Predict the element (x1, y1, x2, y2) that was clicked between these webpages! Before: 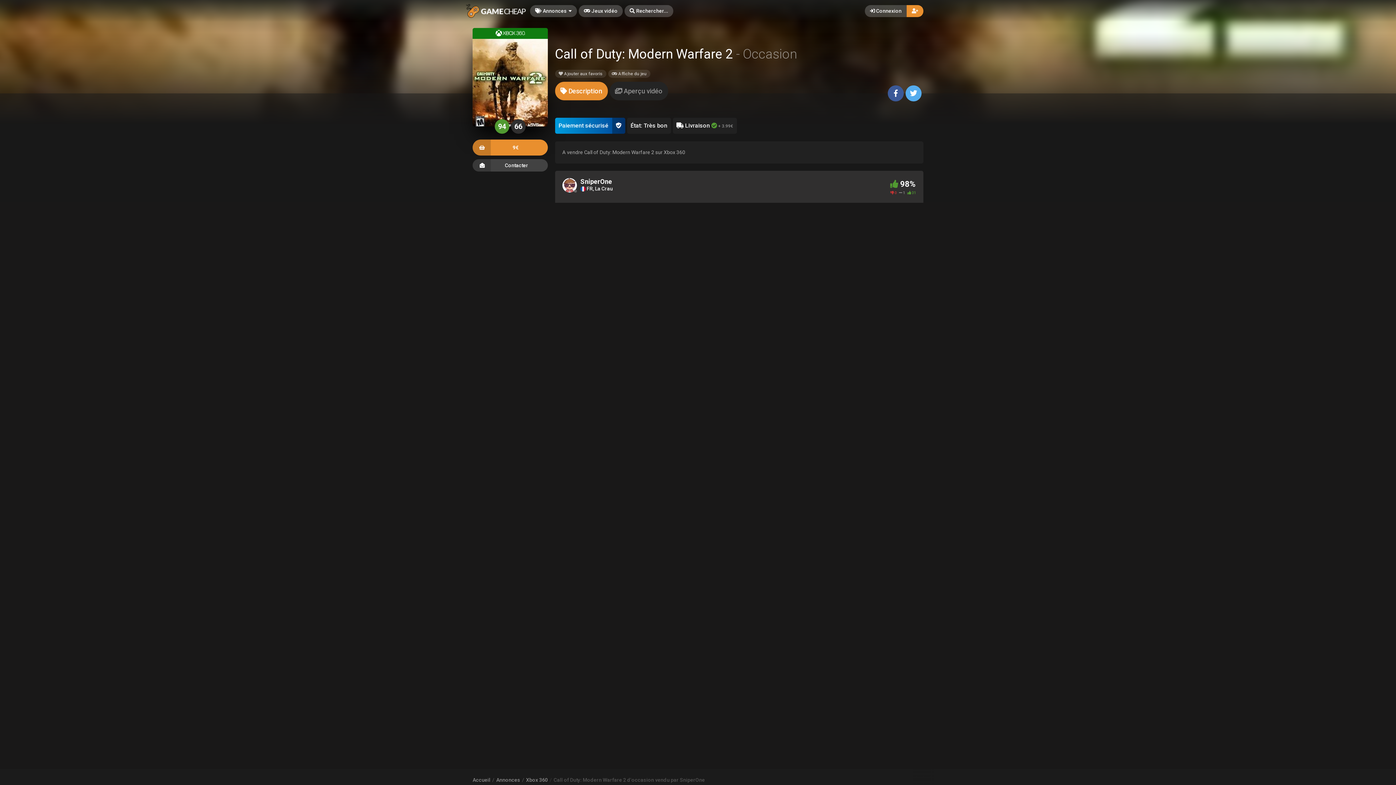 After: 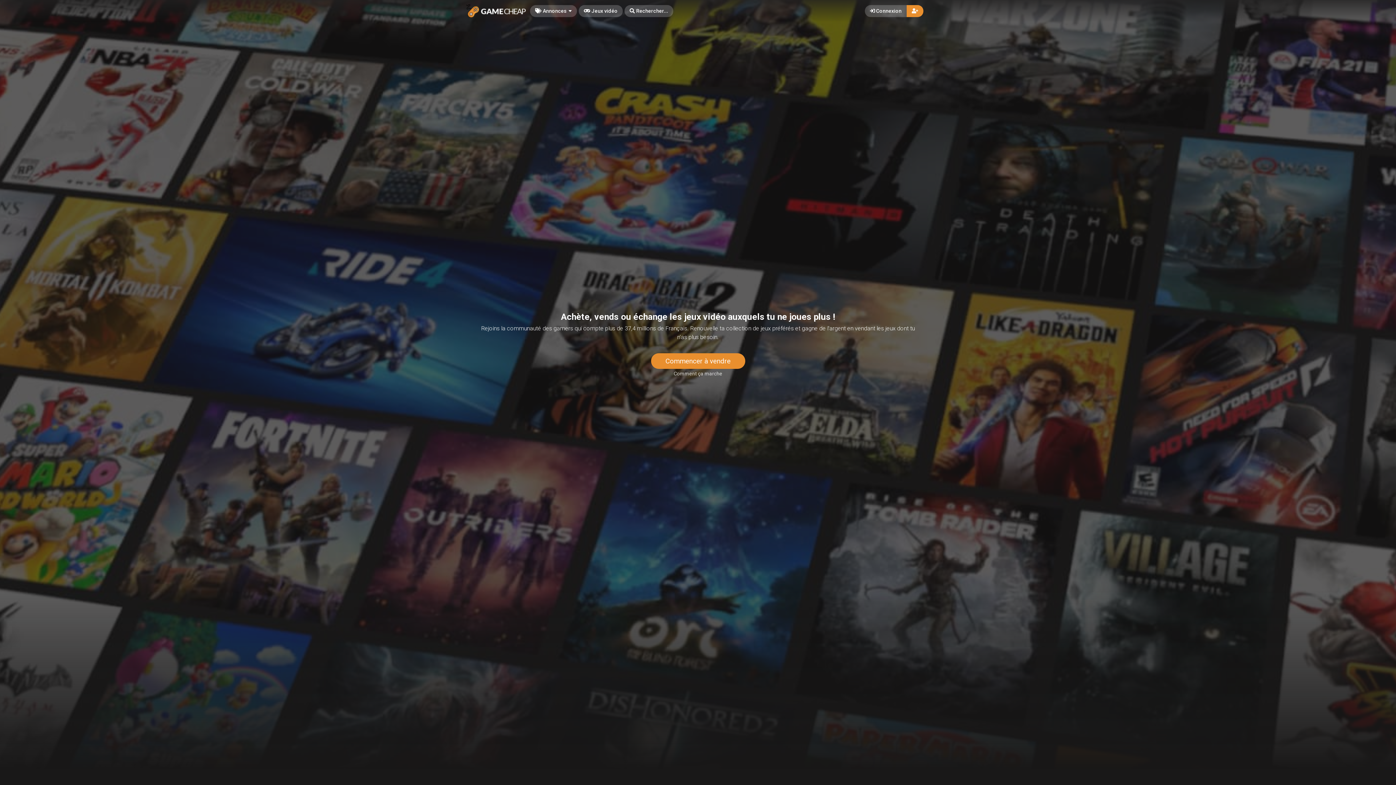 Action: bbox: (472, 777, 490, 783) label: Accueil